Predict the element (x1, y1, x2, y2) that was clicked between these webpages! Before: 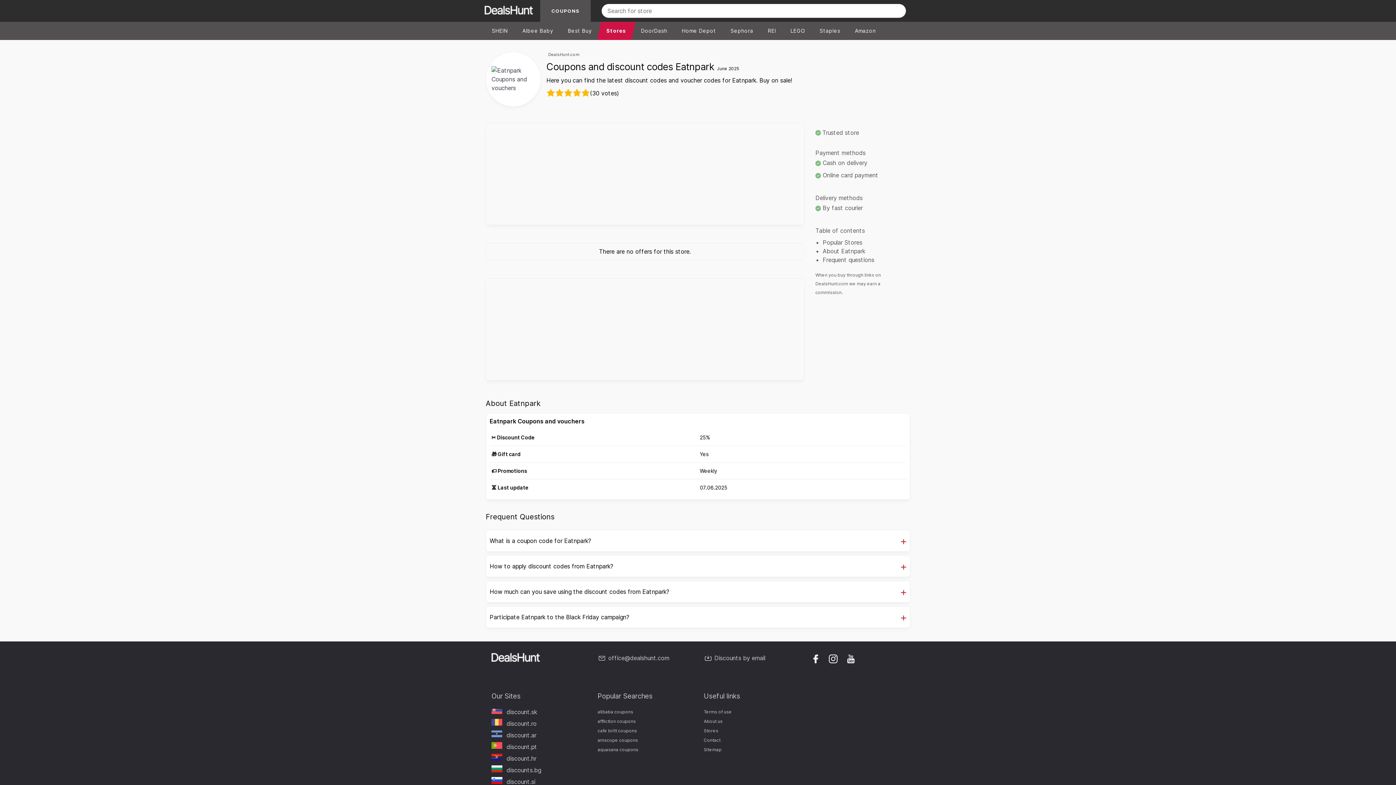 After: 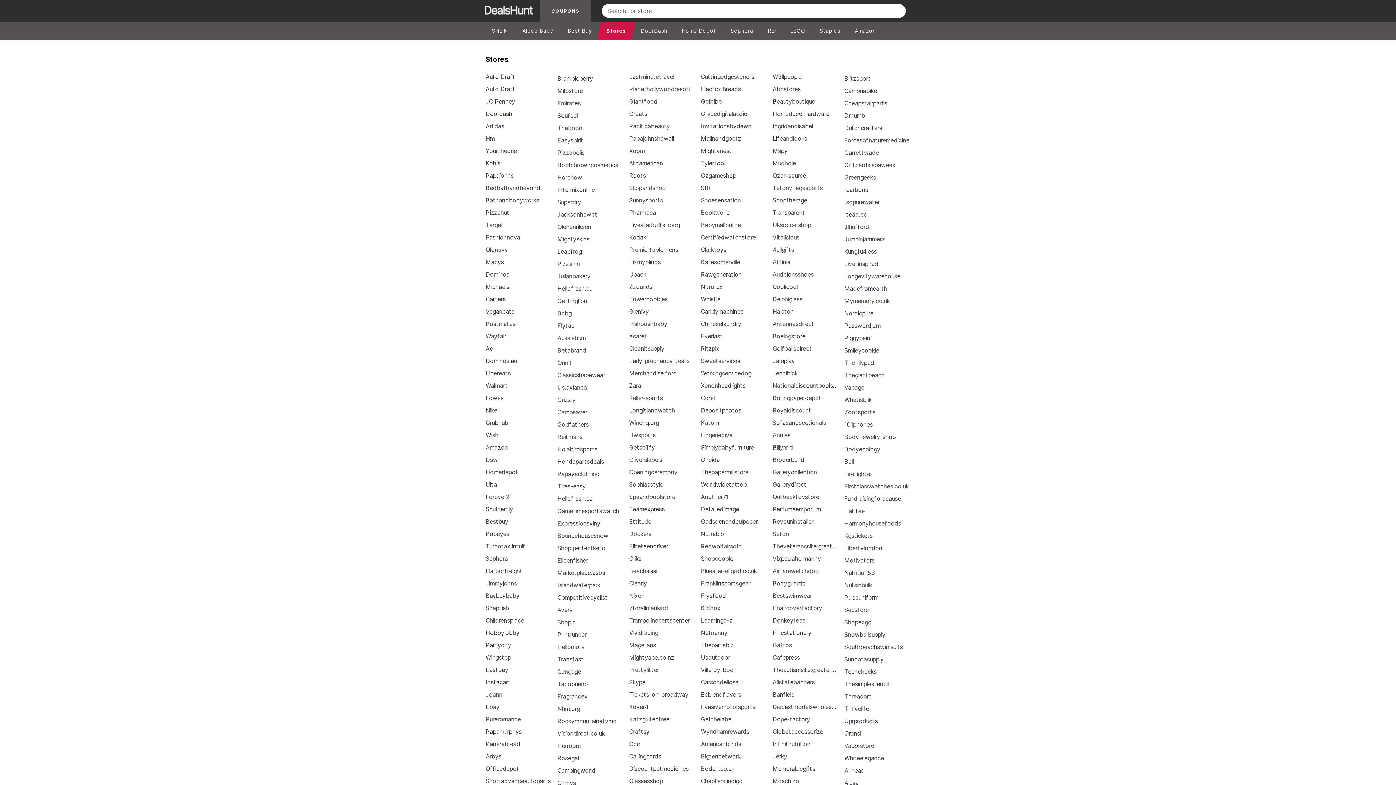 Action: bbox: (704, 747, 721, 752) label: Sitemap